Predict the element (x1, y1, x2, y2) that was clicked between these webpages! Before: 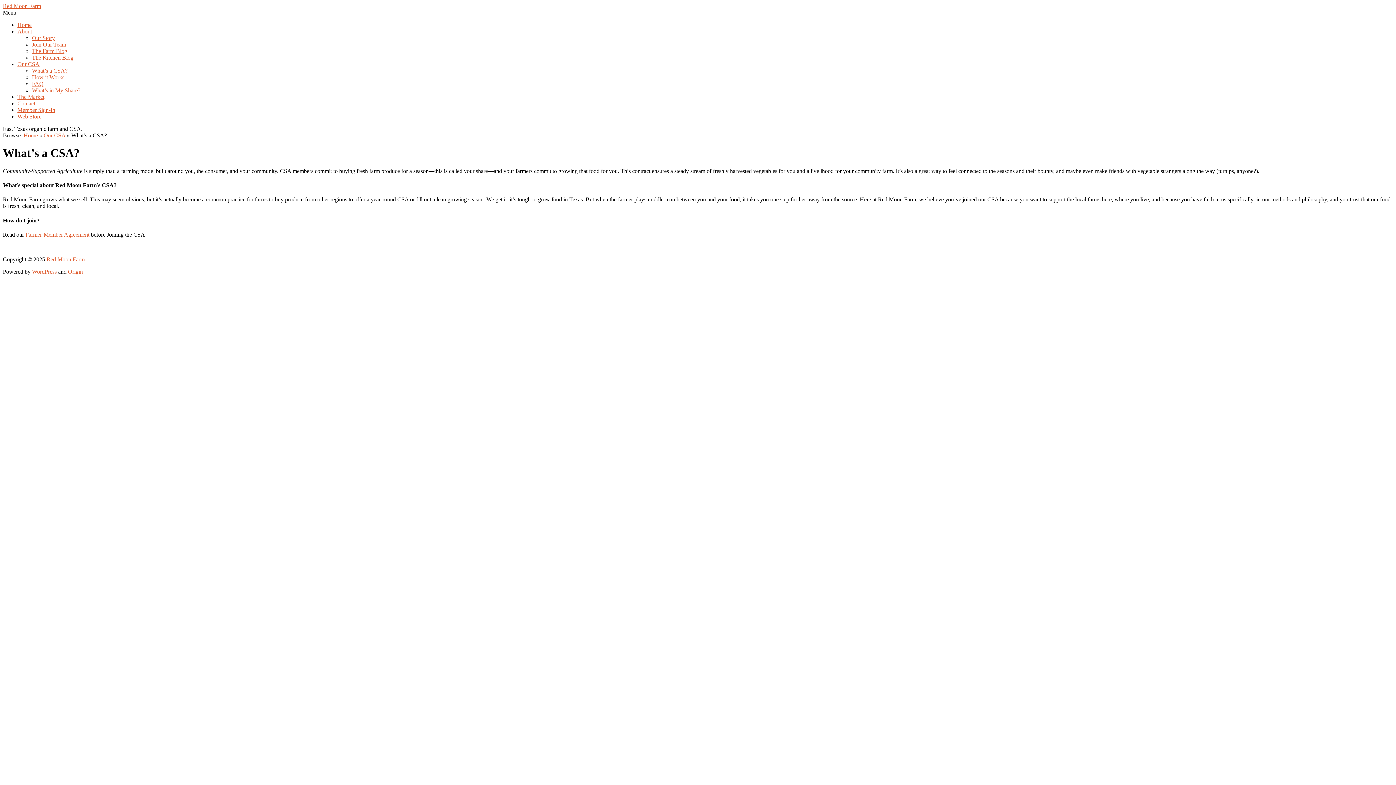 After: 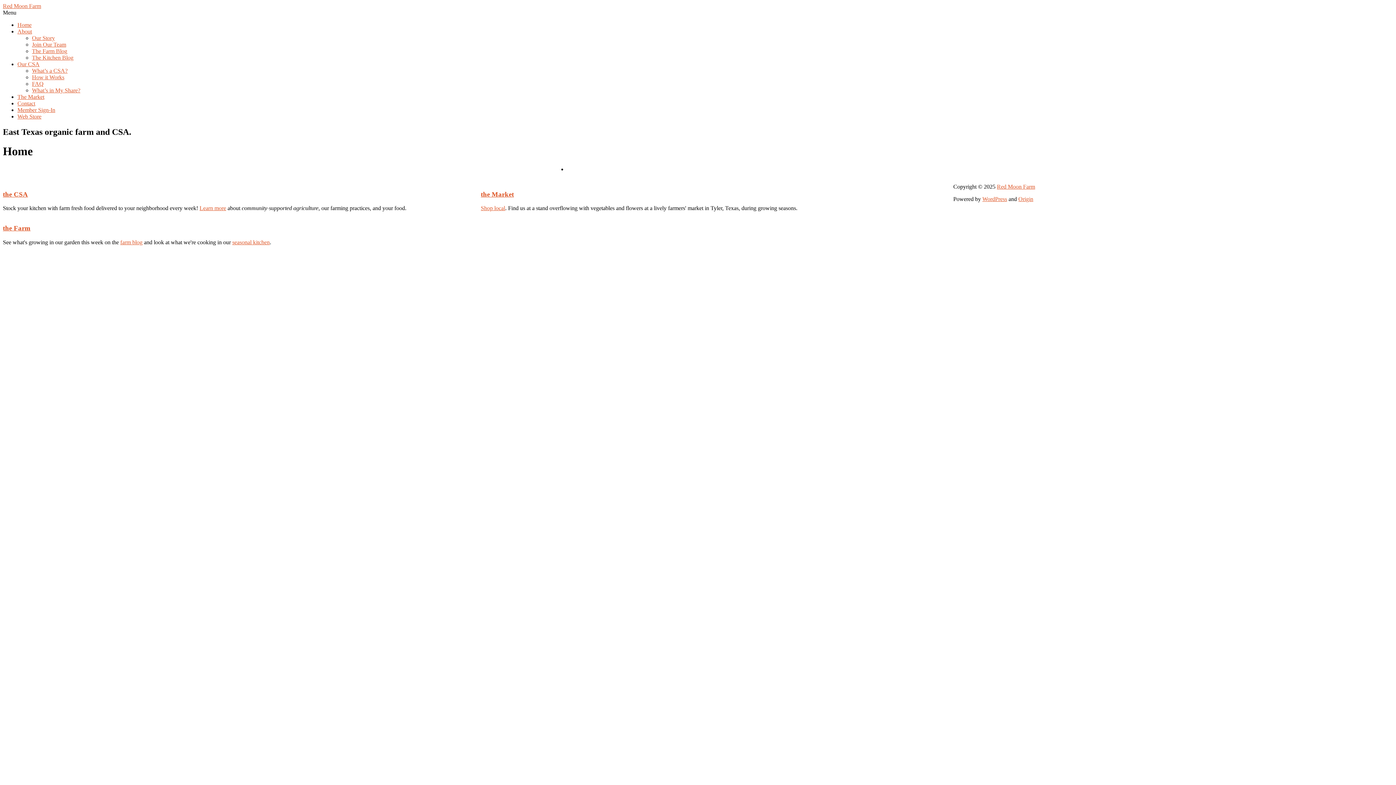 Action: label: Home bbox: (17, 21, 31, 28)